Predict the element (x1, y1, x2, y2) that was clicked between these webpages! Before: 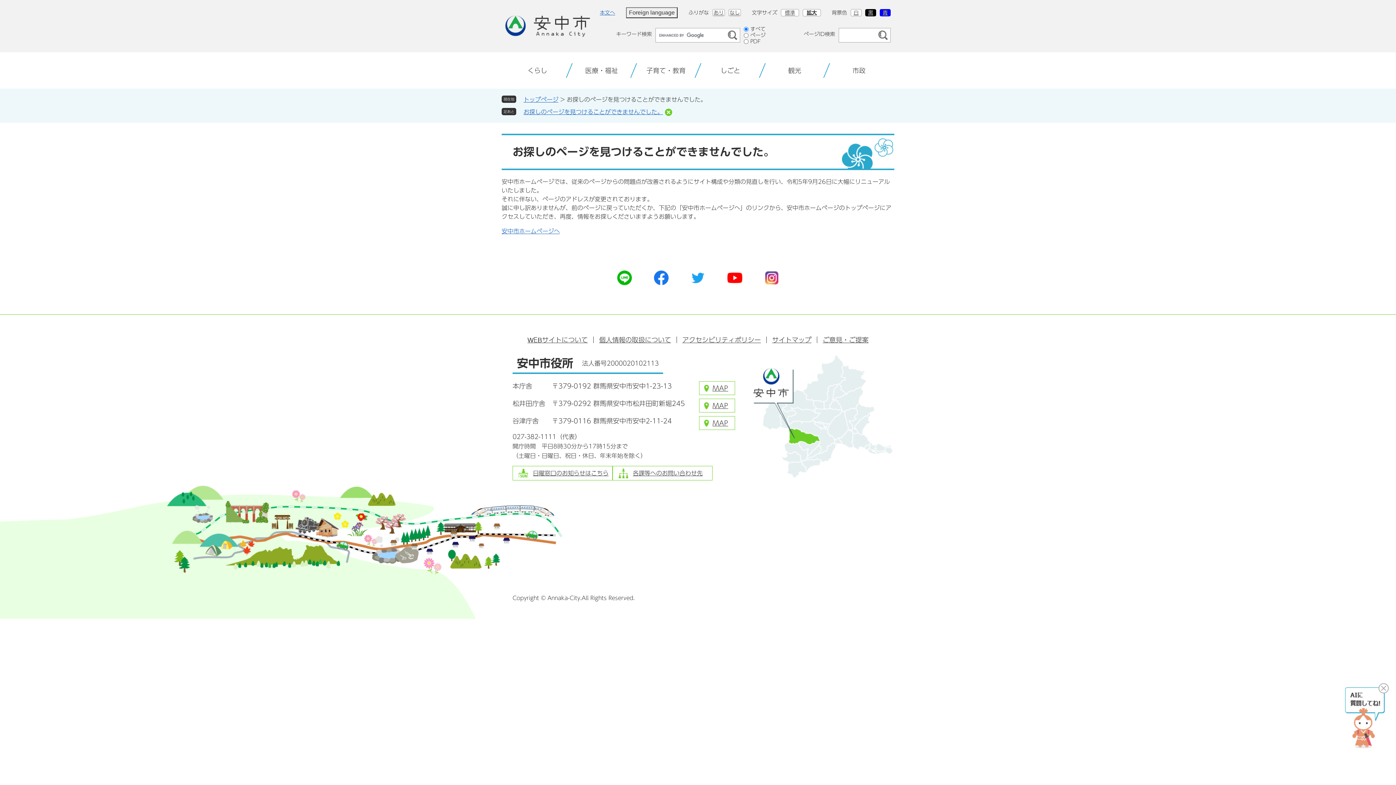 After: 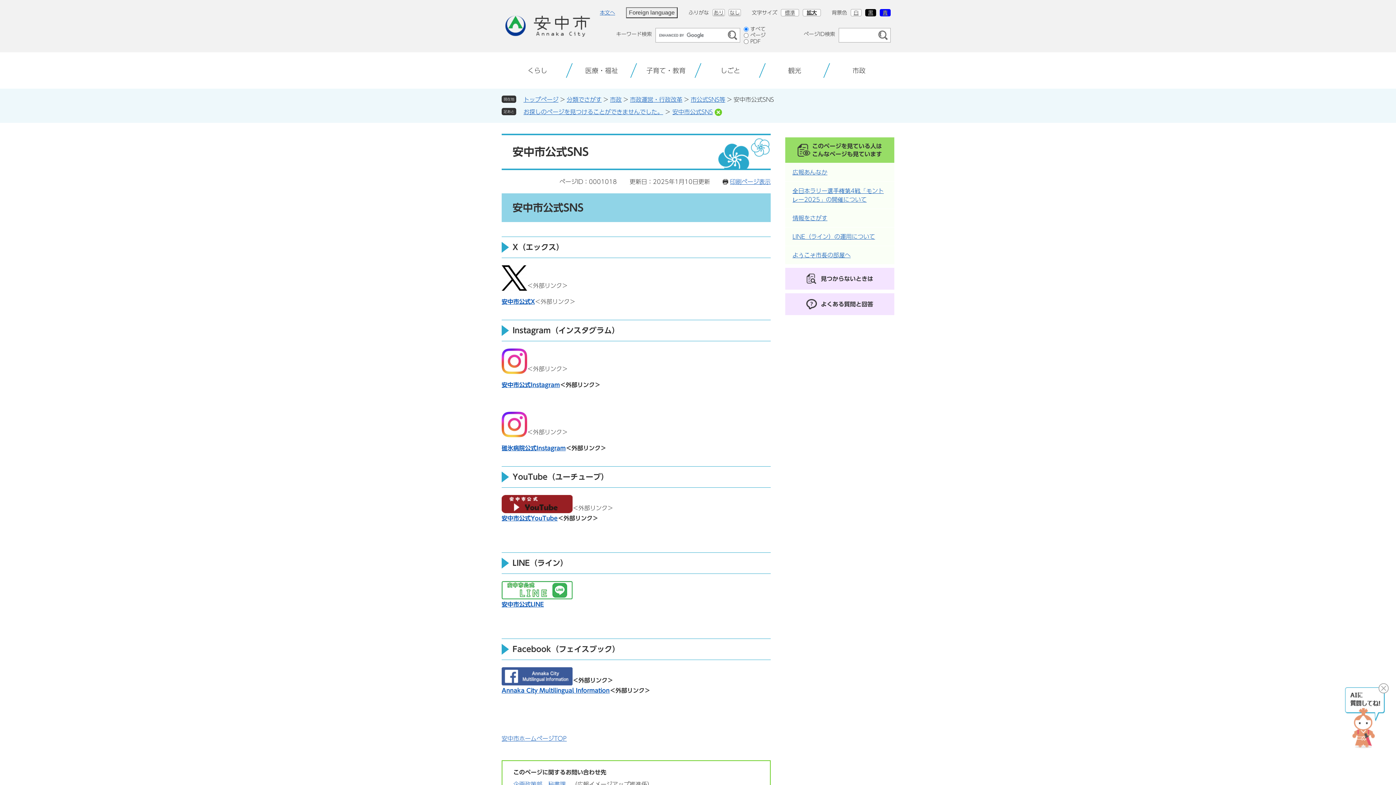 Action: label: 公式ユーチューブ bbox: (727, 270, 742, 285)